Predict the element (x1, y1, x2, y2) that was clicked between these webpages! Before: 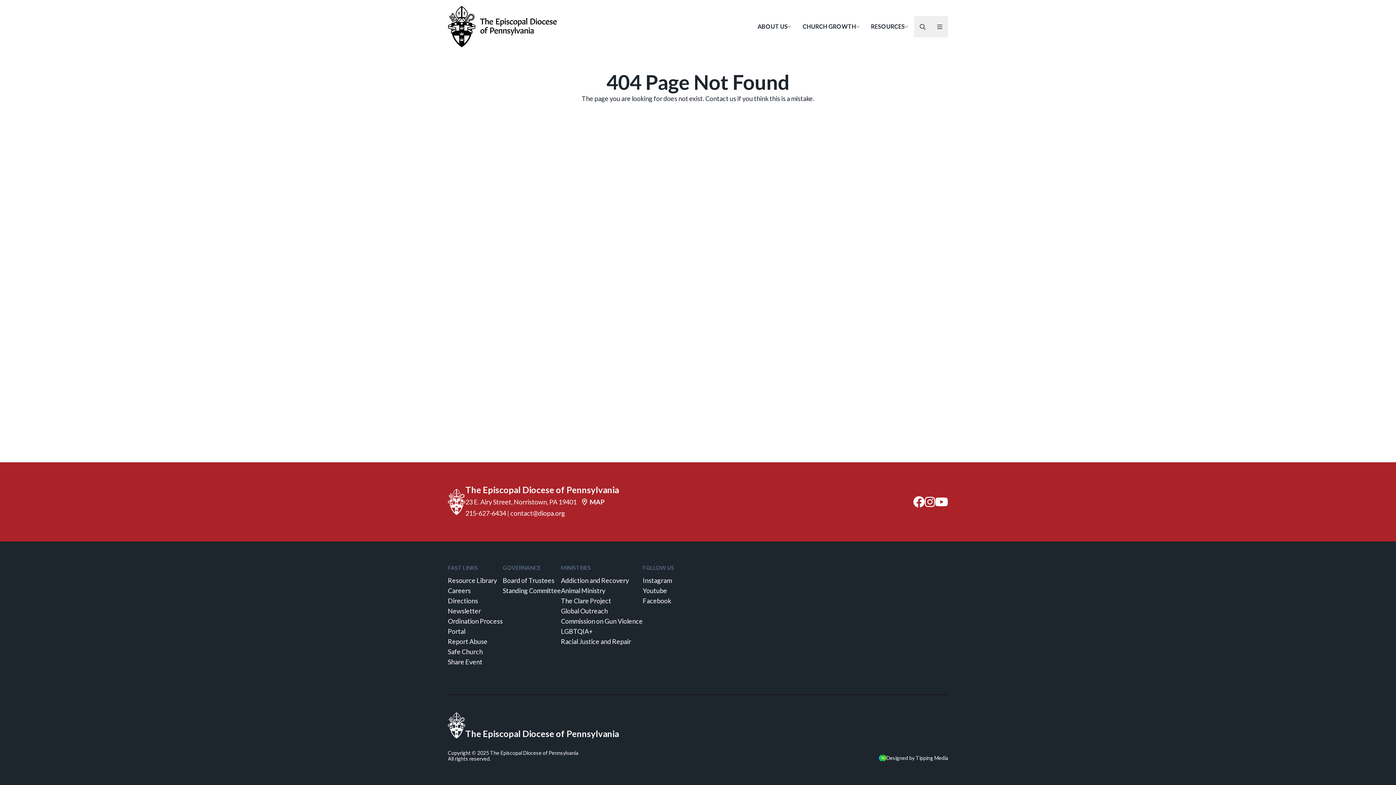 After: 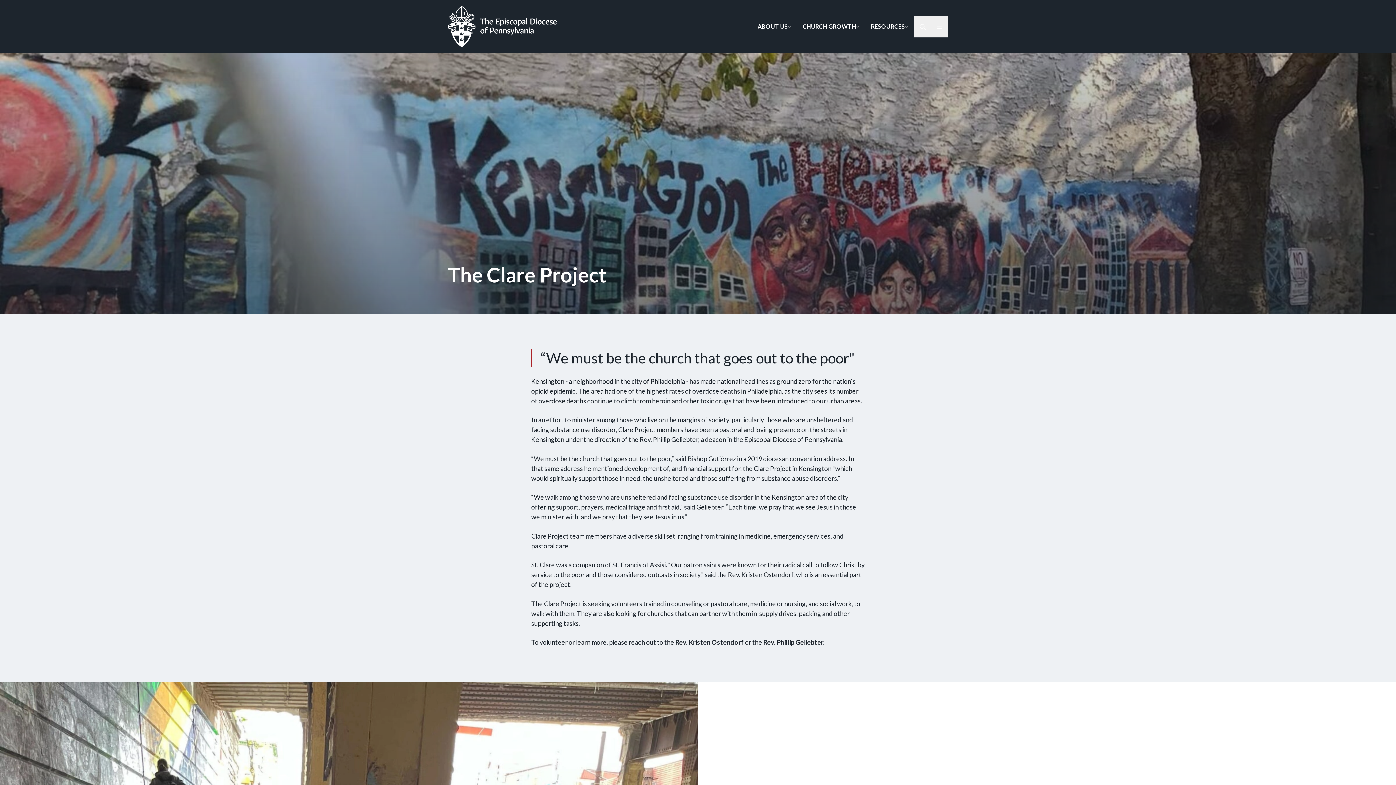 Action: label: The Clare Project bbox: (561, 597, 611, 605)